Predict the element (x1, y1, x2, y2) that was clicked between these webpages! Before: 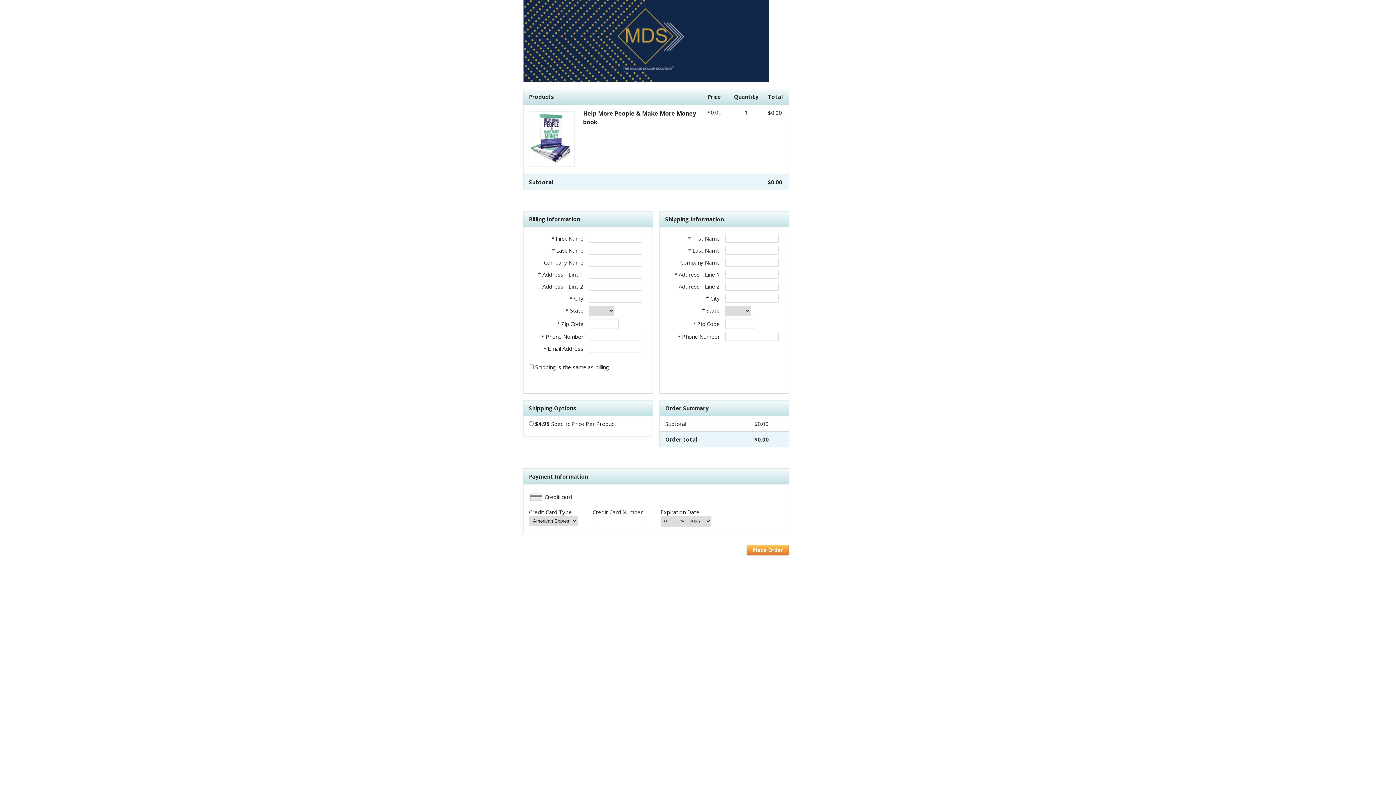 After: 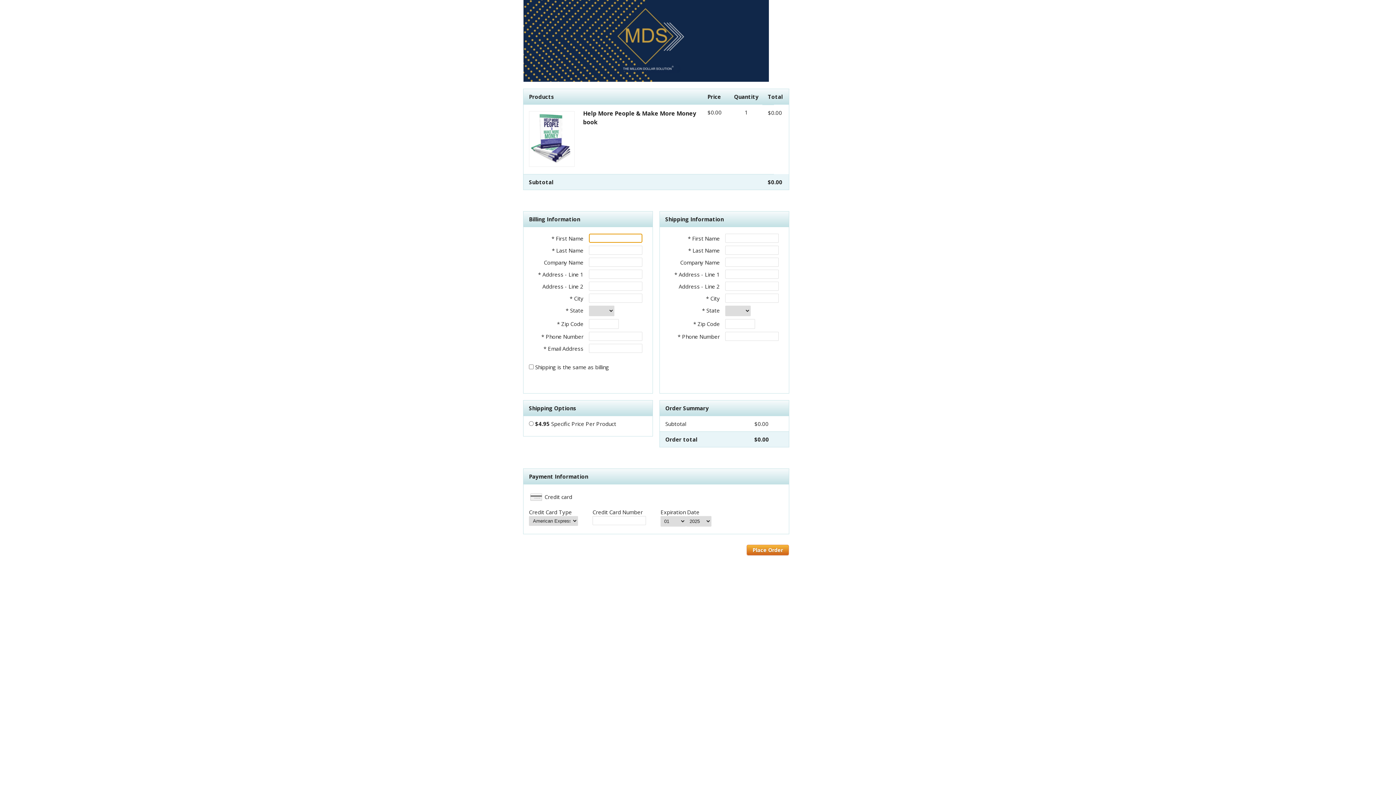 Action: label: Place Order bbox: (746, 545, 789, 555)